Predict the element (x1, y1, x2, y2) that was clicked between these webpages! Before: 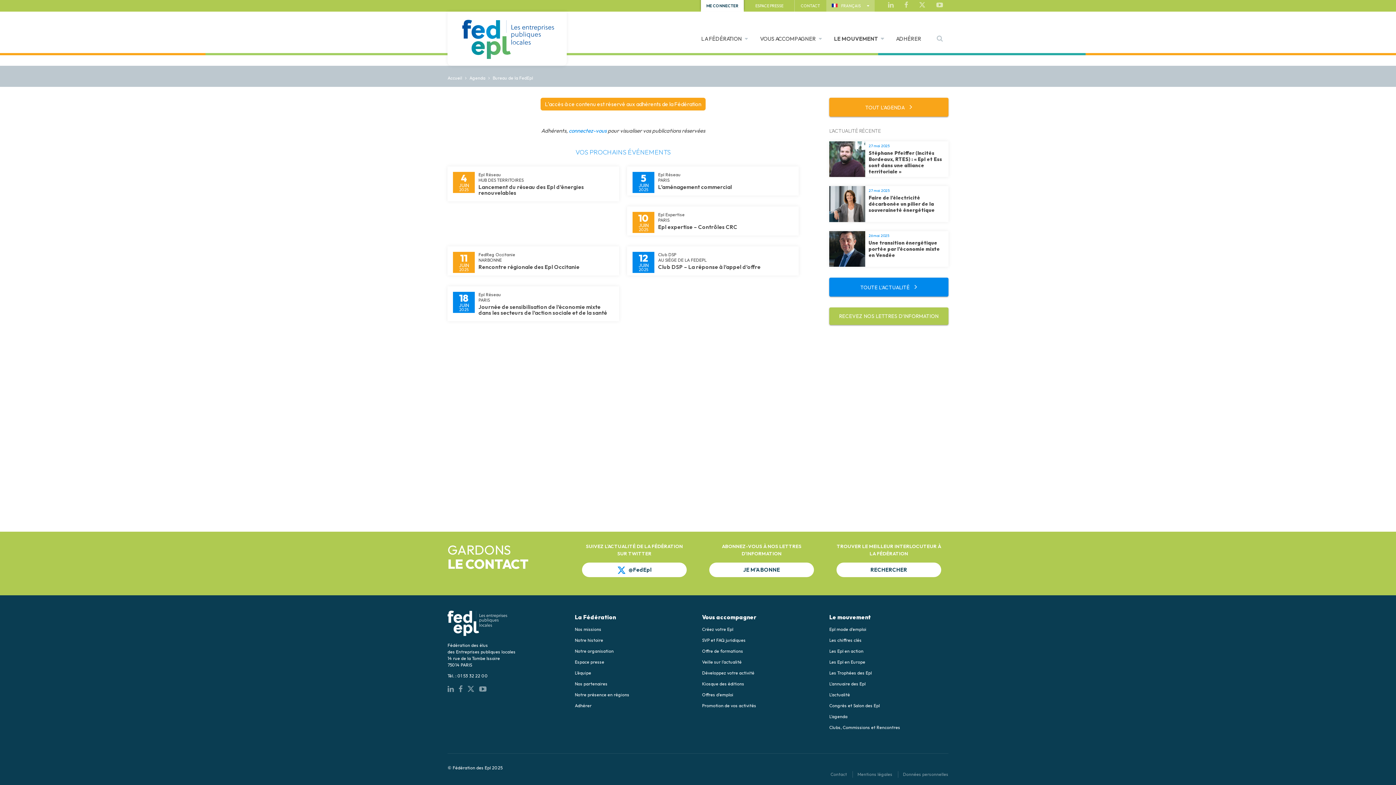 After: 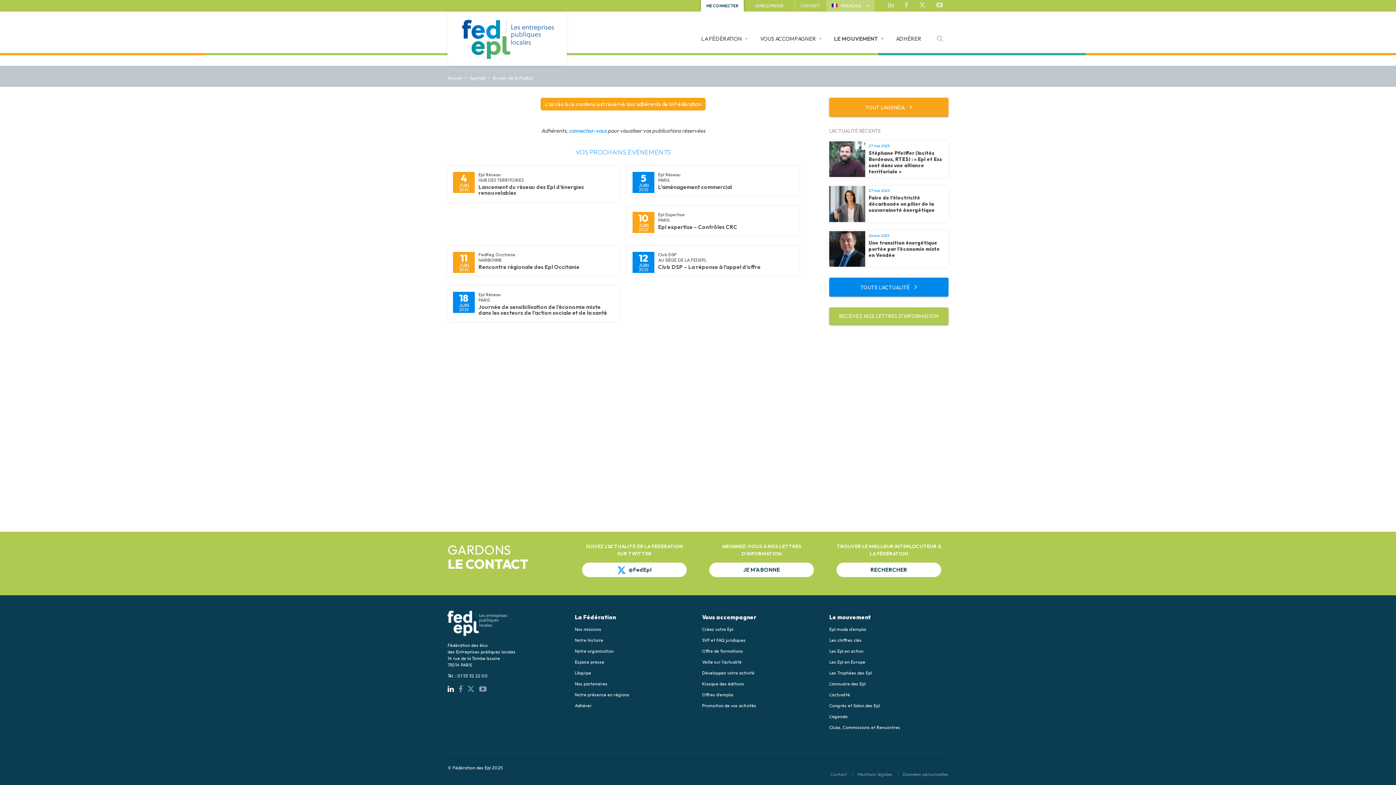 Action: bbox: (447, 684, 453, 693)